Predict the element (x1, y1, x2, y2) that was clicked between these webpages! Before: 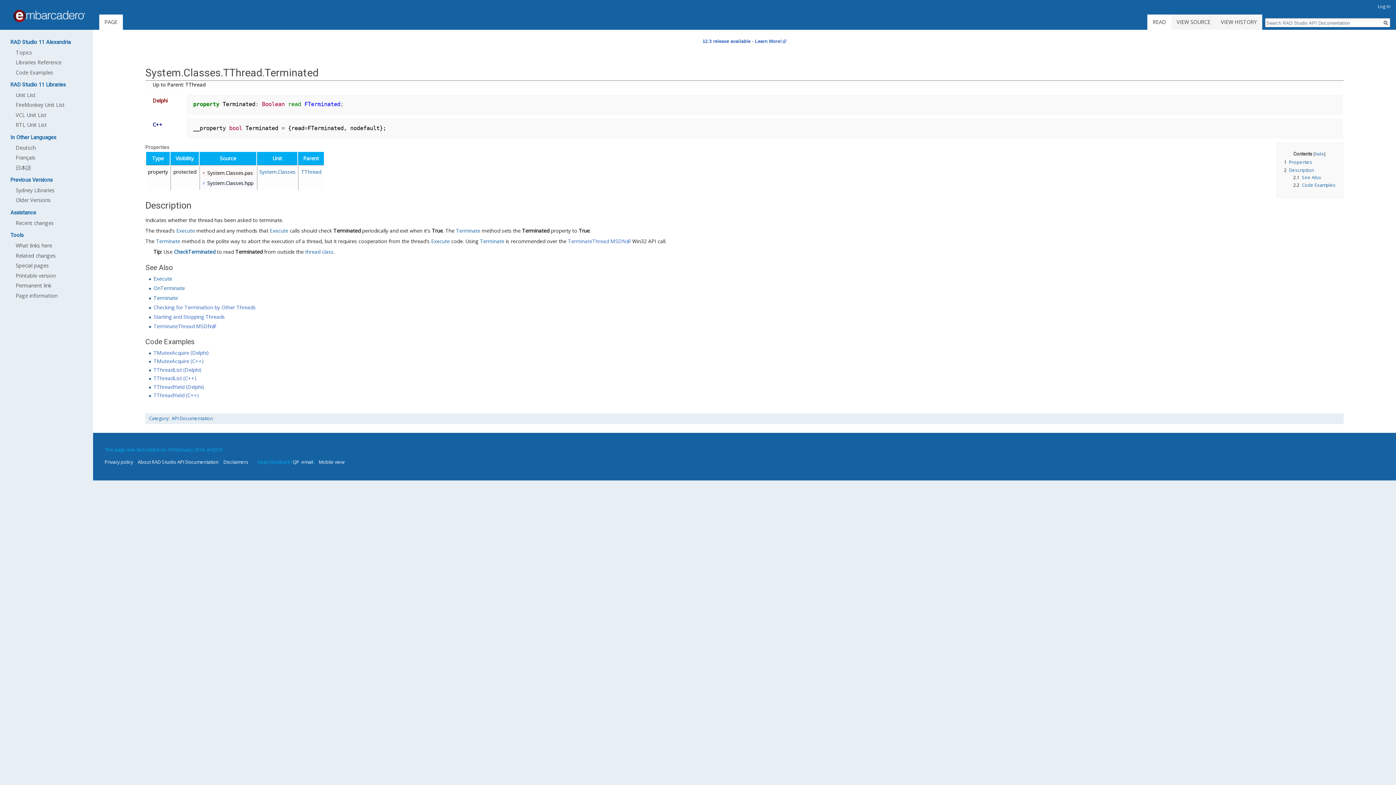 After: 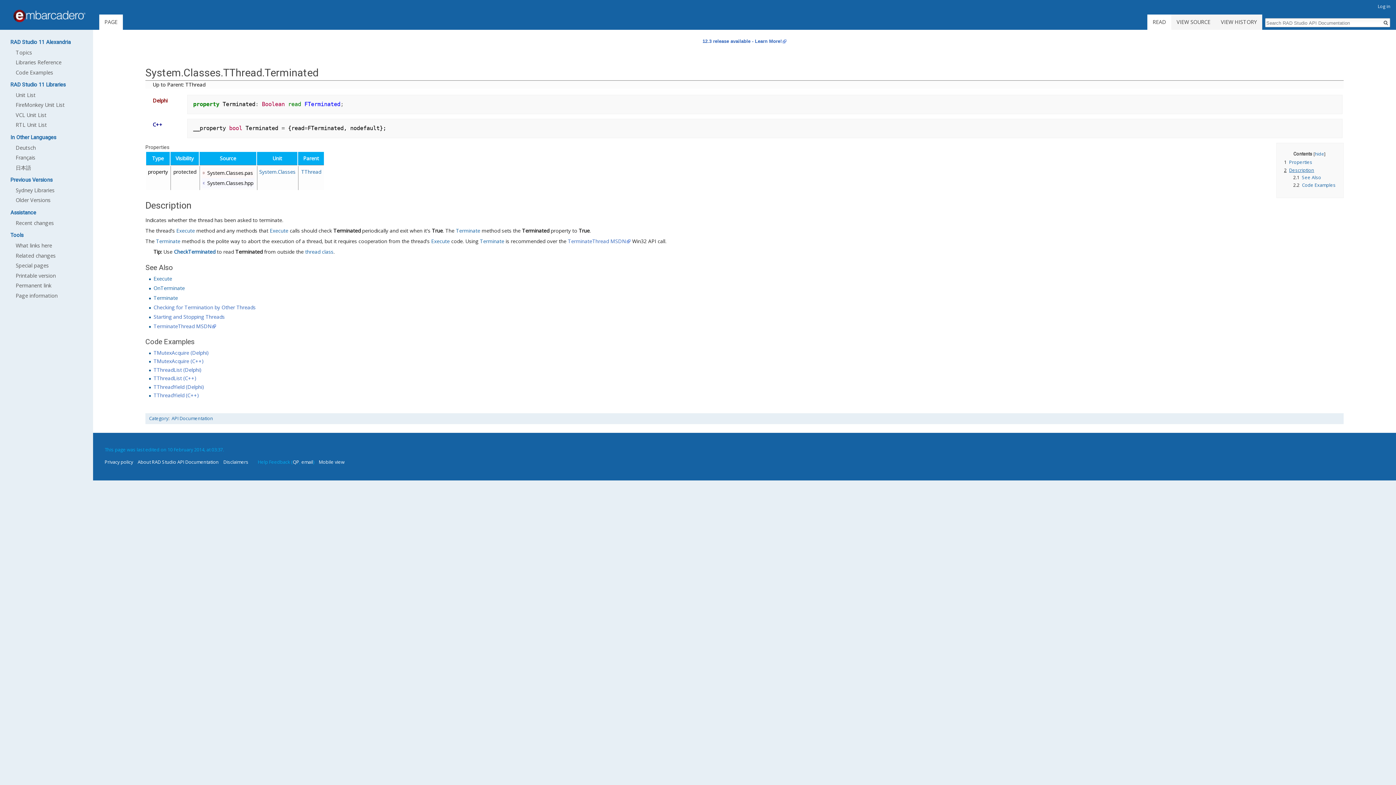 Action: label: 2	Description bbox: (1284, 167, 1314, 173)